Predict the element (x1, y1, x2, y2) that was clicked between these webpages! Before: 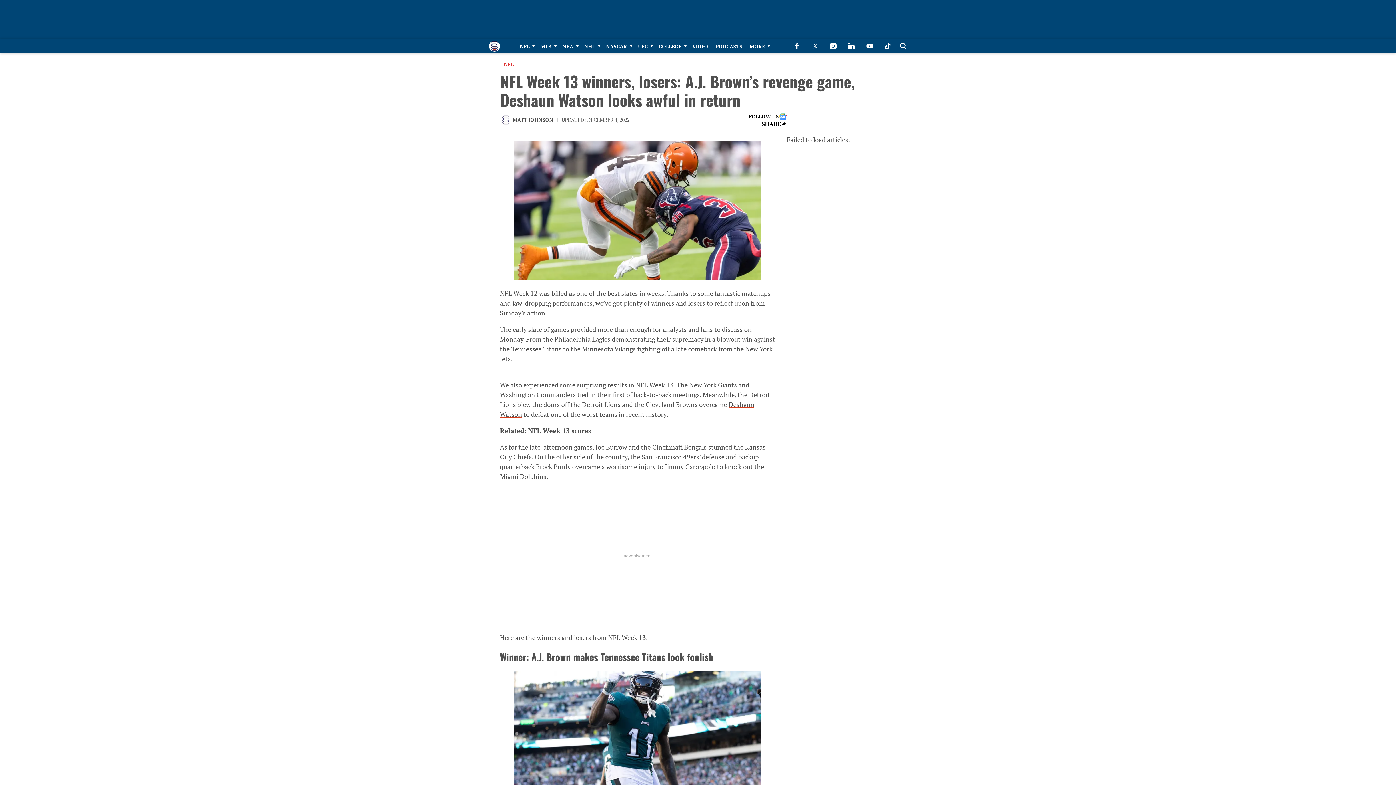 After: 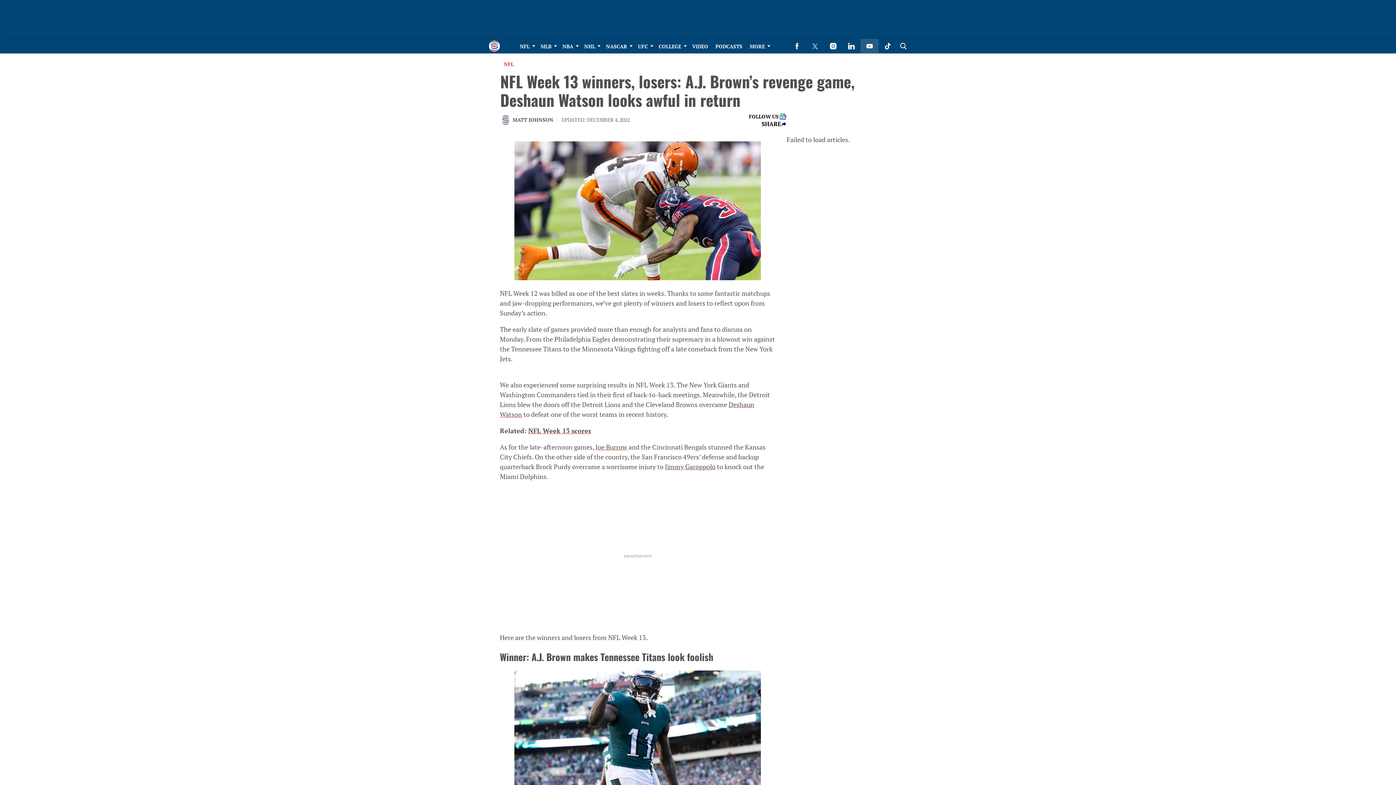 Action: bbox: (860, 38, 878, 53) label: (opens in a new tab)